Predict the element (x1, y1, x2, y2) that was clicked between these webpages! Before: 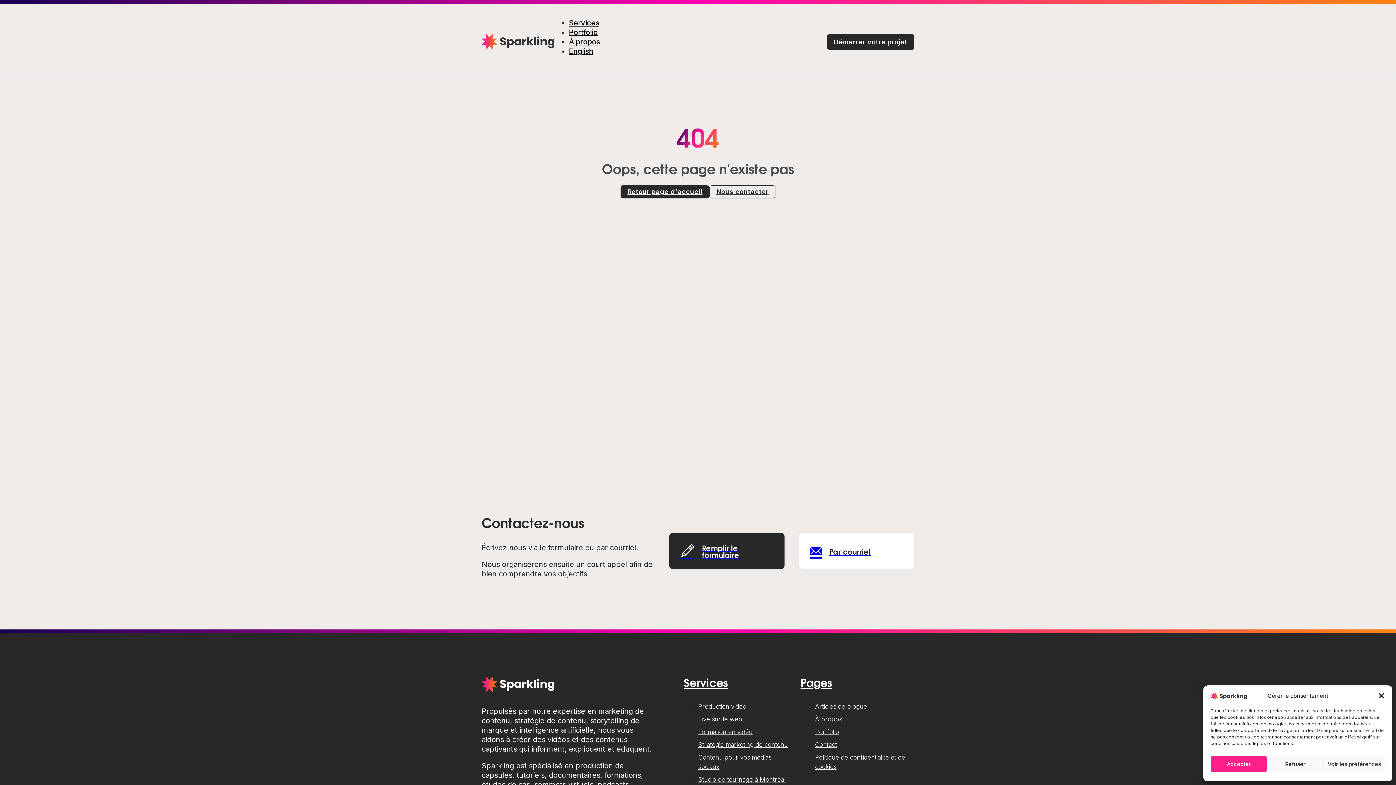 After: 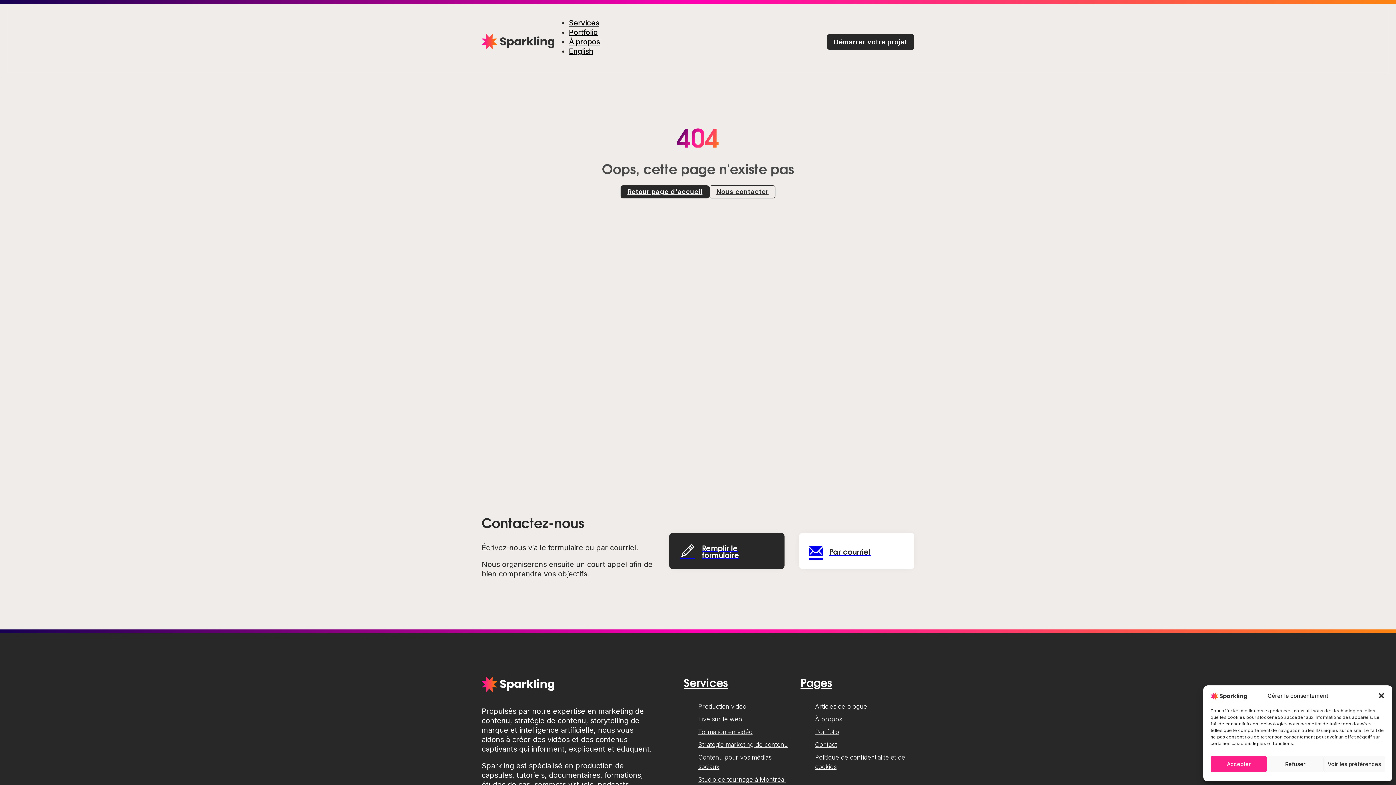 Action: bbox: (799, 533, 914, 569) label: Par courriel